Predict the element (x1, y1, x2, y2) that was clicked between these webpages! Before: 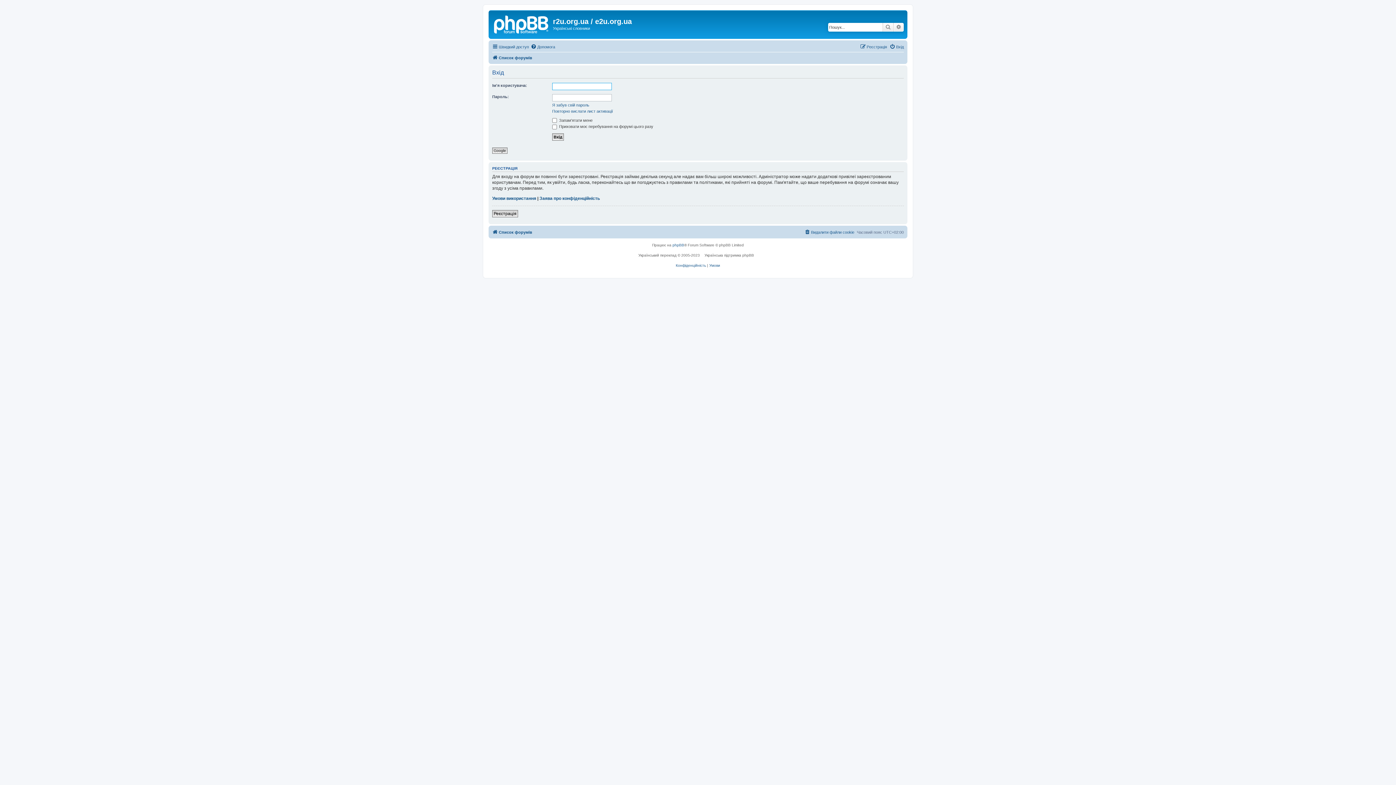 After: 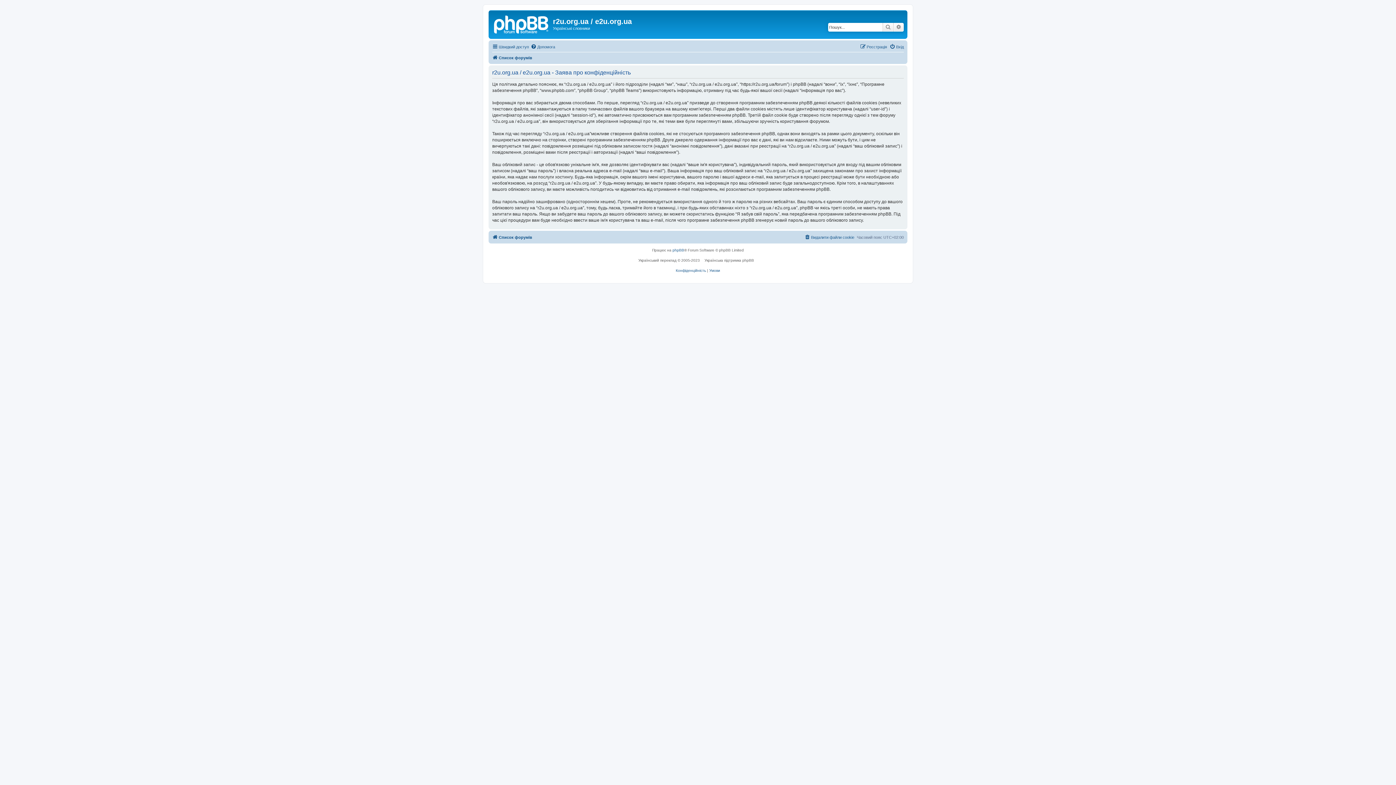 Action: bbox: (539, 195, 600, 201) label: Заява про конфіденційність